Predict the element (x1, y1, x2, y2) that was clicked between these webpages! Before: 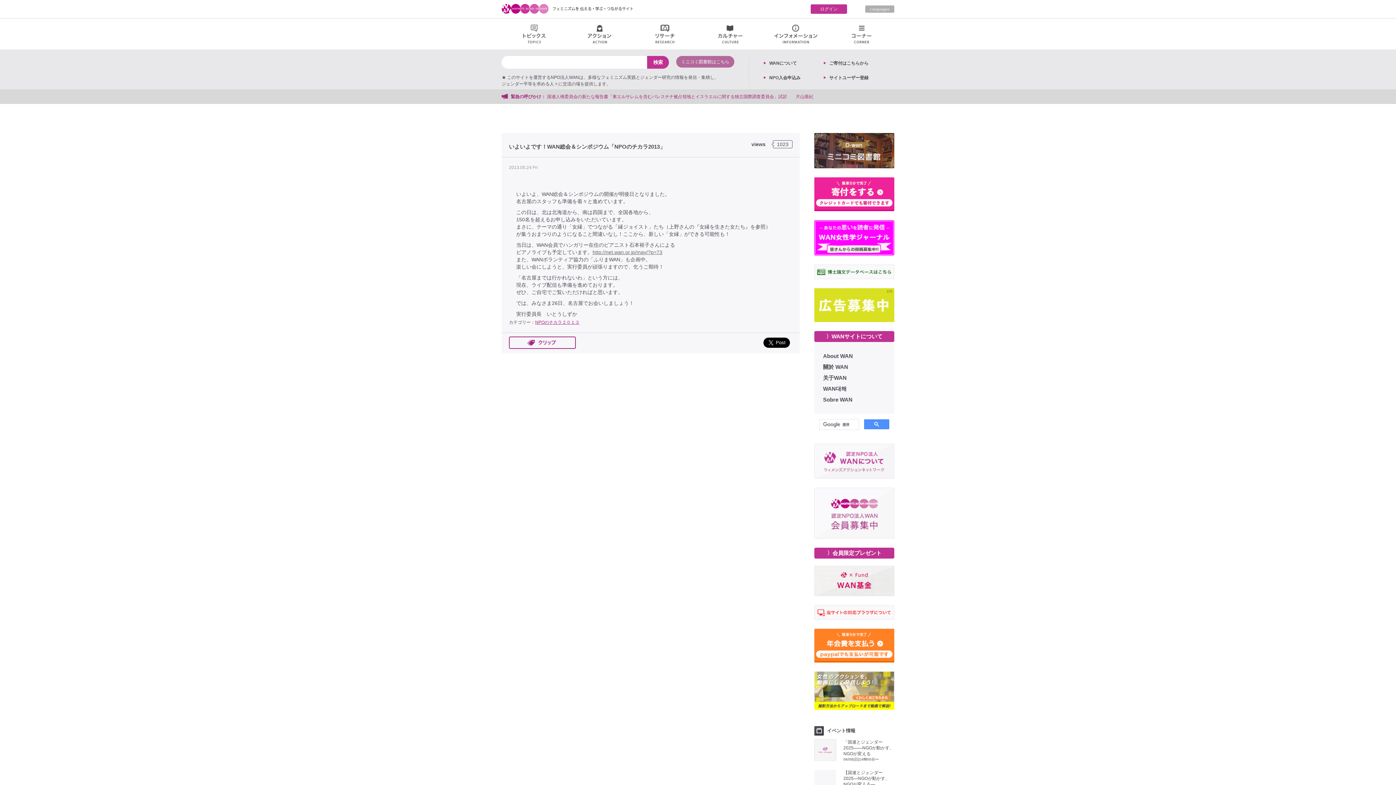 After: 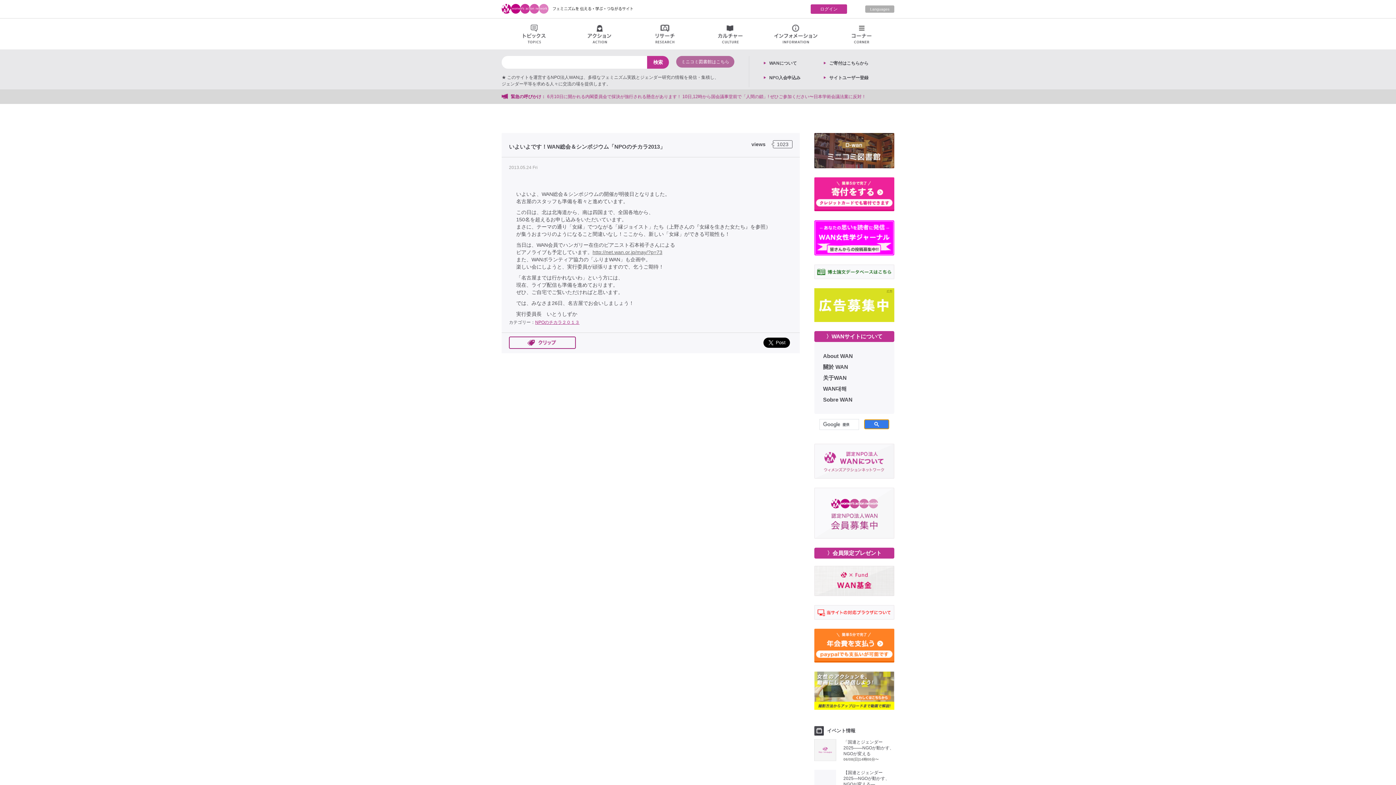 Action: bbox: (864, 419, 889, 429)